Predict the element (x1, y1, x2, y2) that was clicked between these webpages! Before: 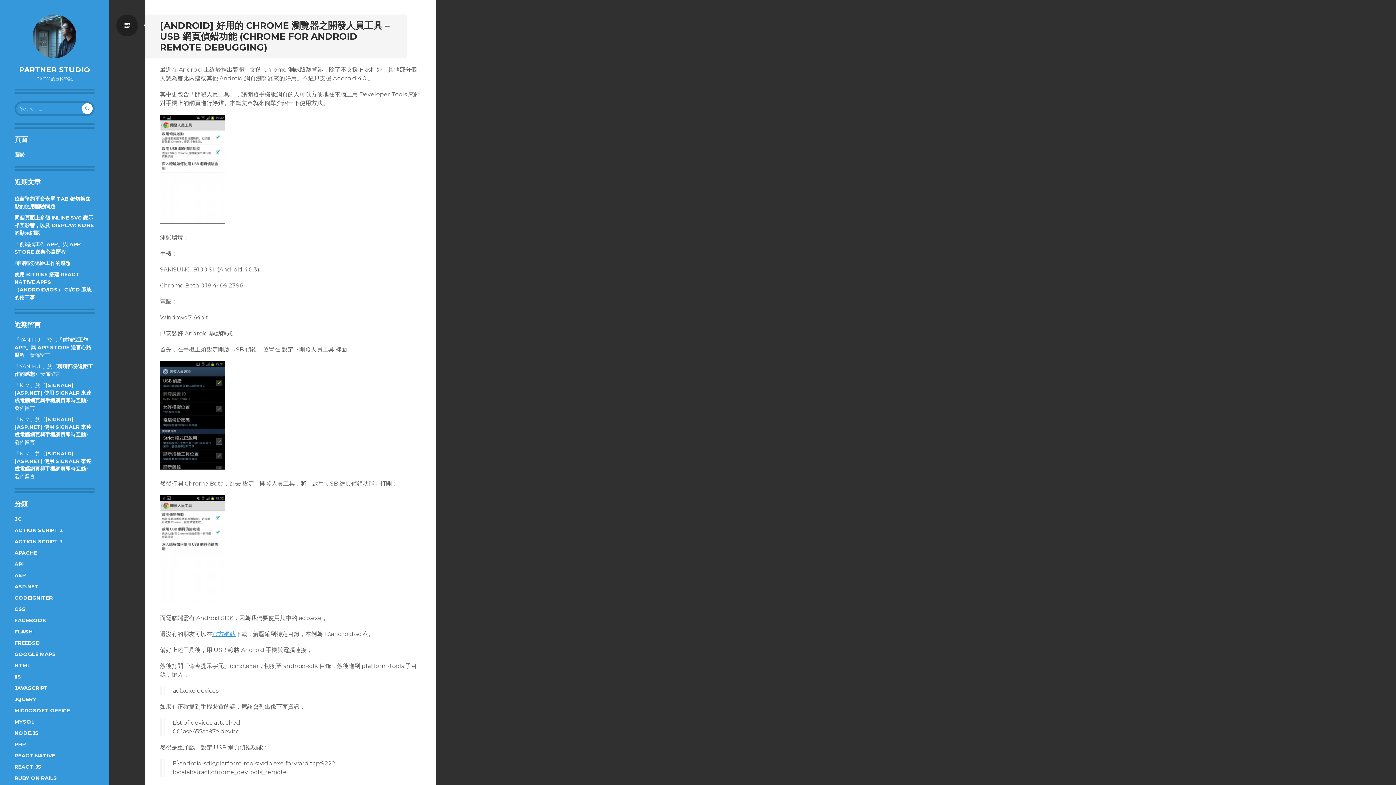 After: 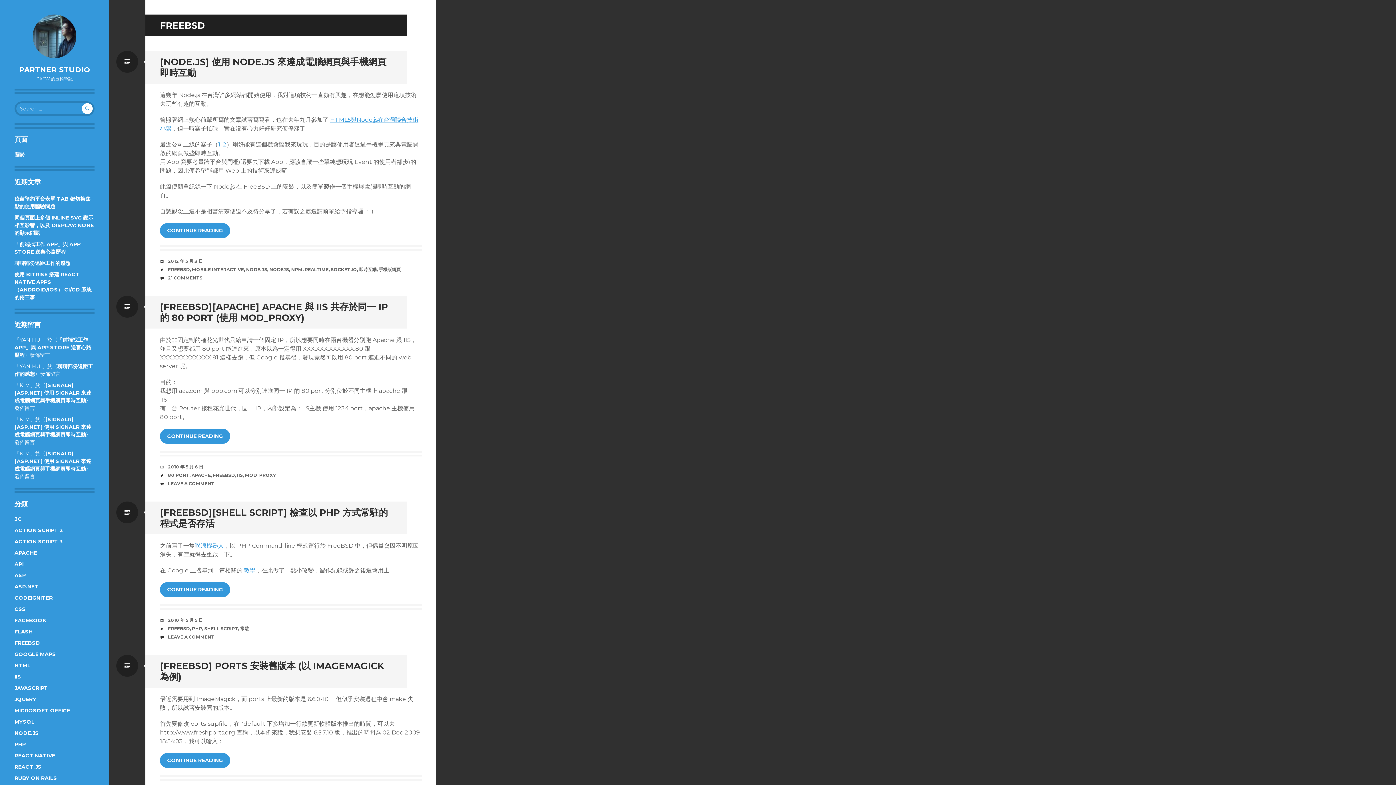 Action: bbox: (14, 640, 40, 646) label: FREEBSD